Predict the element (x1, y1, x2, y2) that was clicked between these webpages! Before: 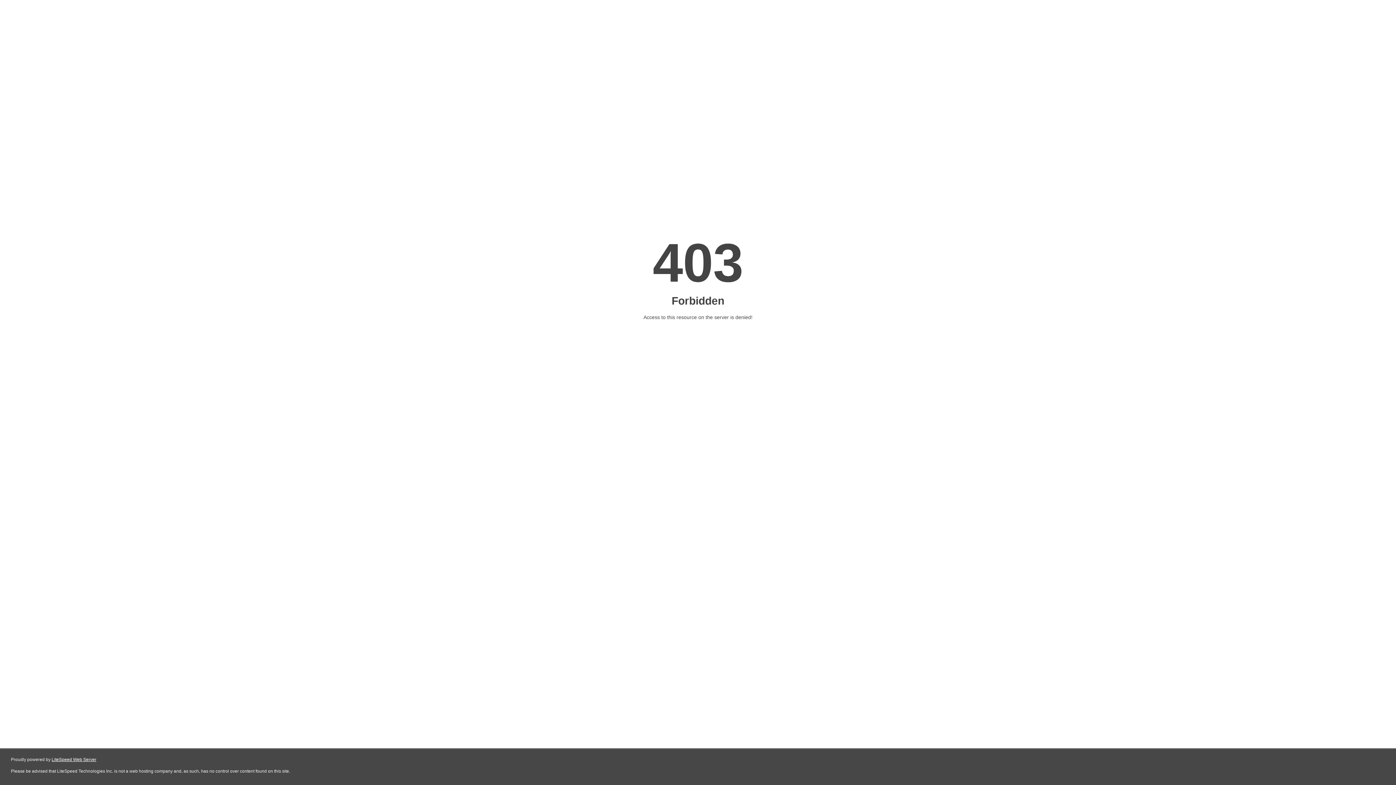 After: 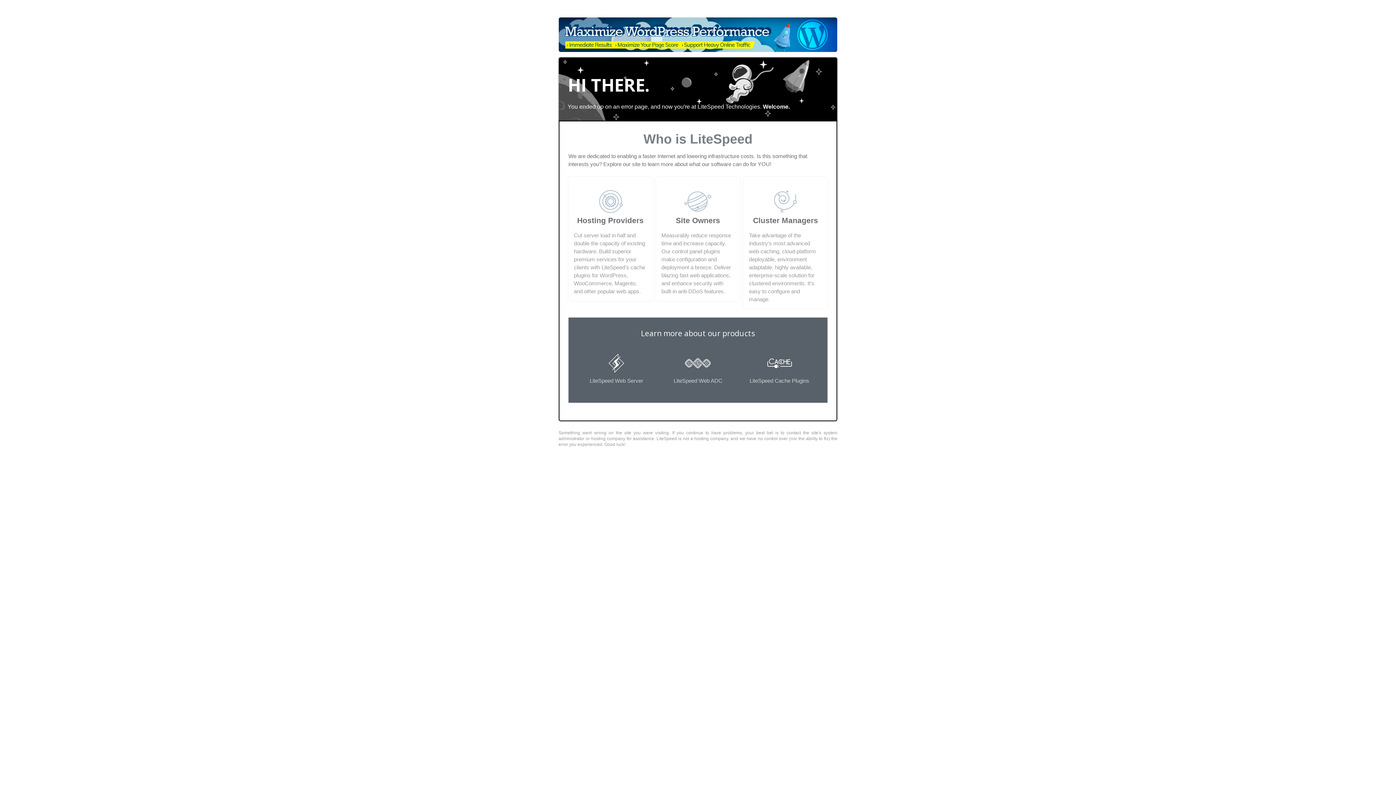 Action: label: LiteSpeed Web Server bbox: (51, 757, 96, 762)